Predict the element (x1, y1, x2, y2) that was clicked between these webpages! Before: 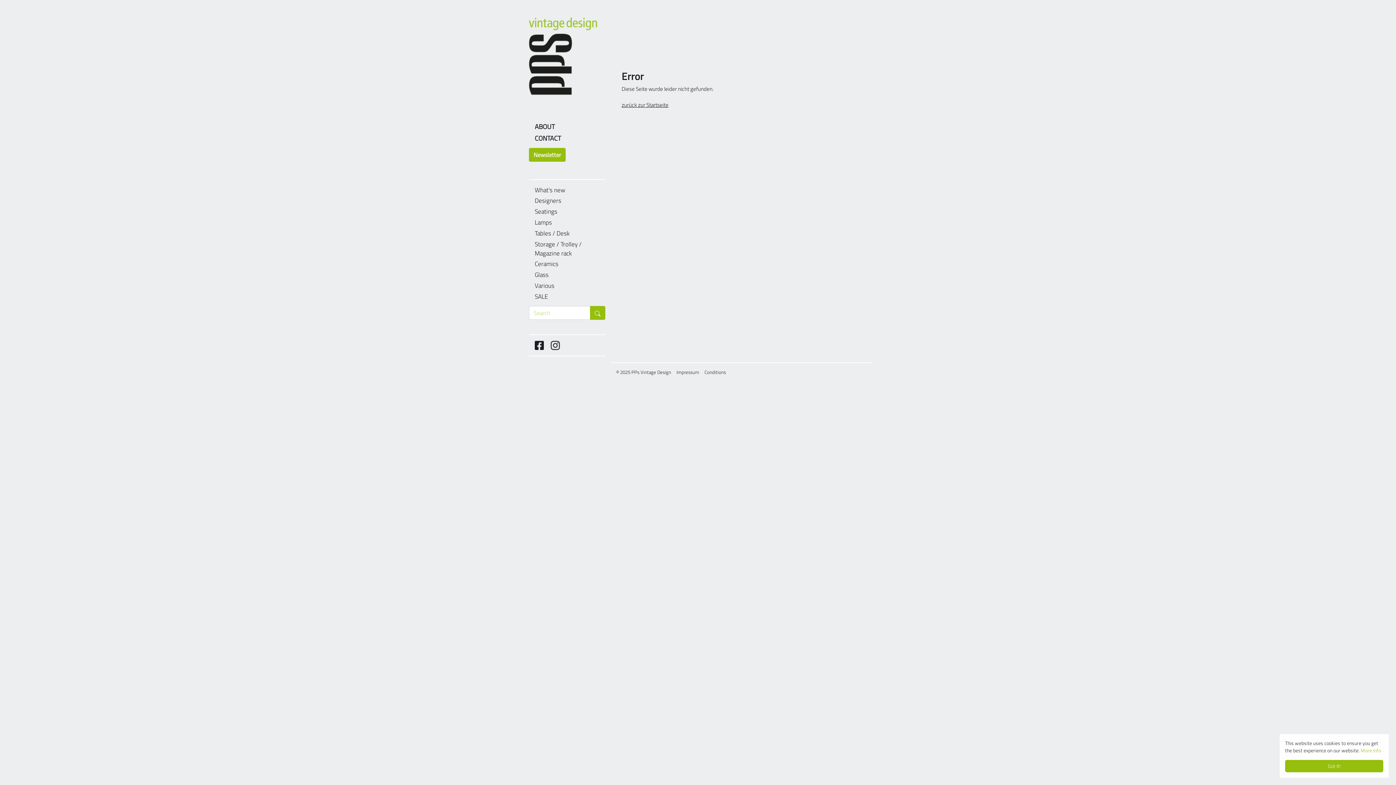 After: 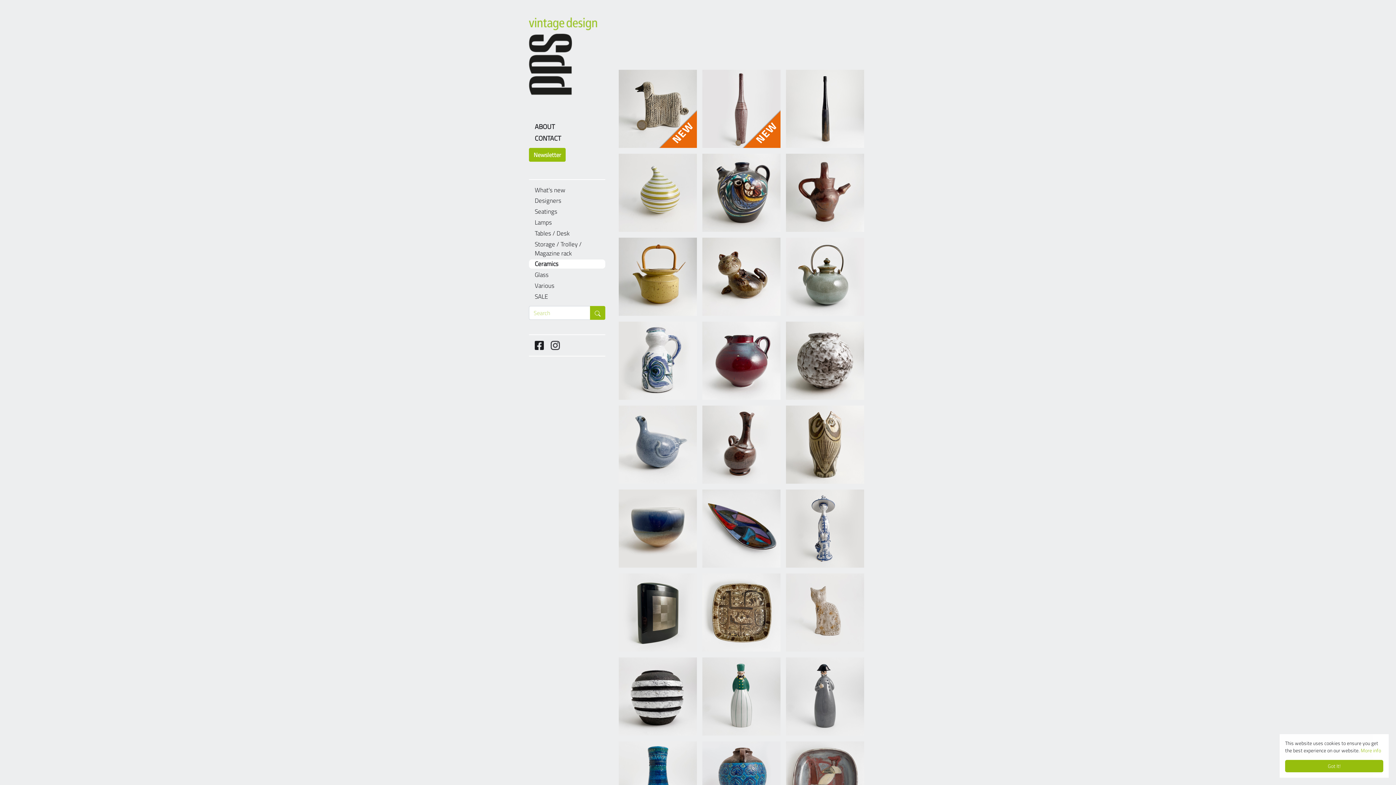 Action: label: Ceramics bbox: (529, 259, 605, 268)